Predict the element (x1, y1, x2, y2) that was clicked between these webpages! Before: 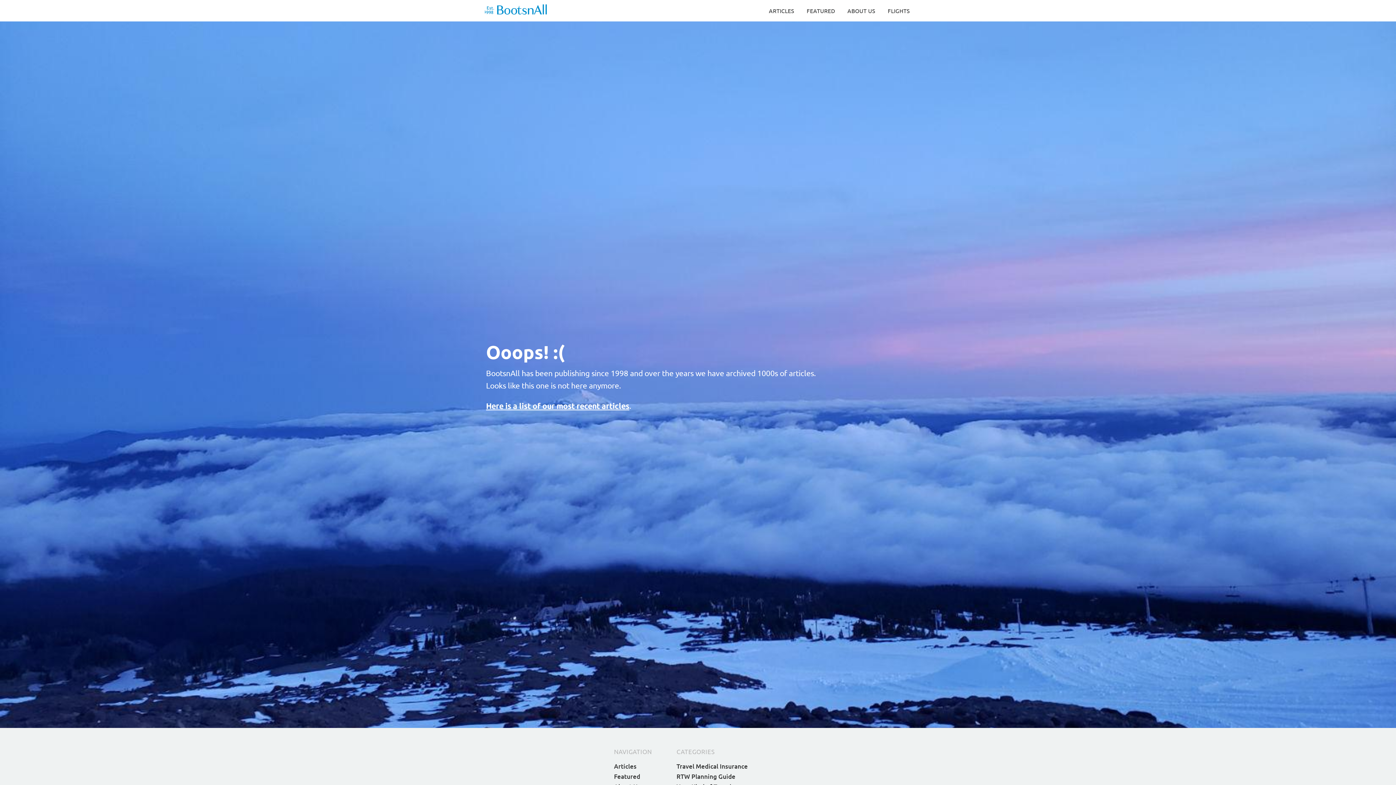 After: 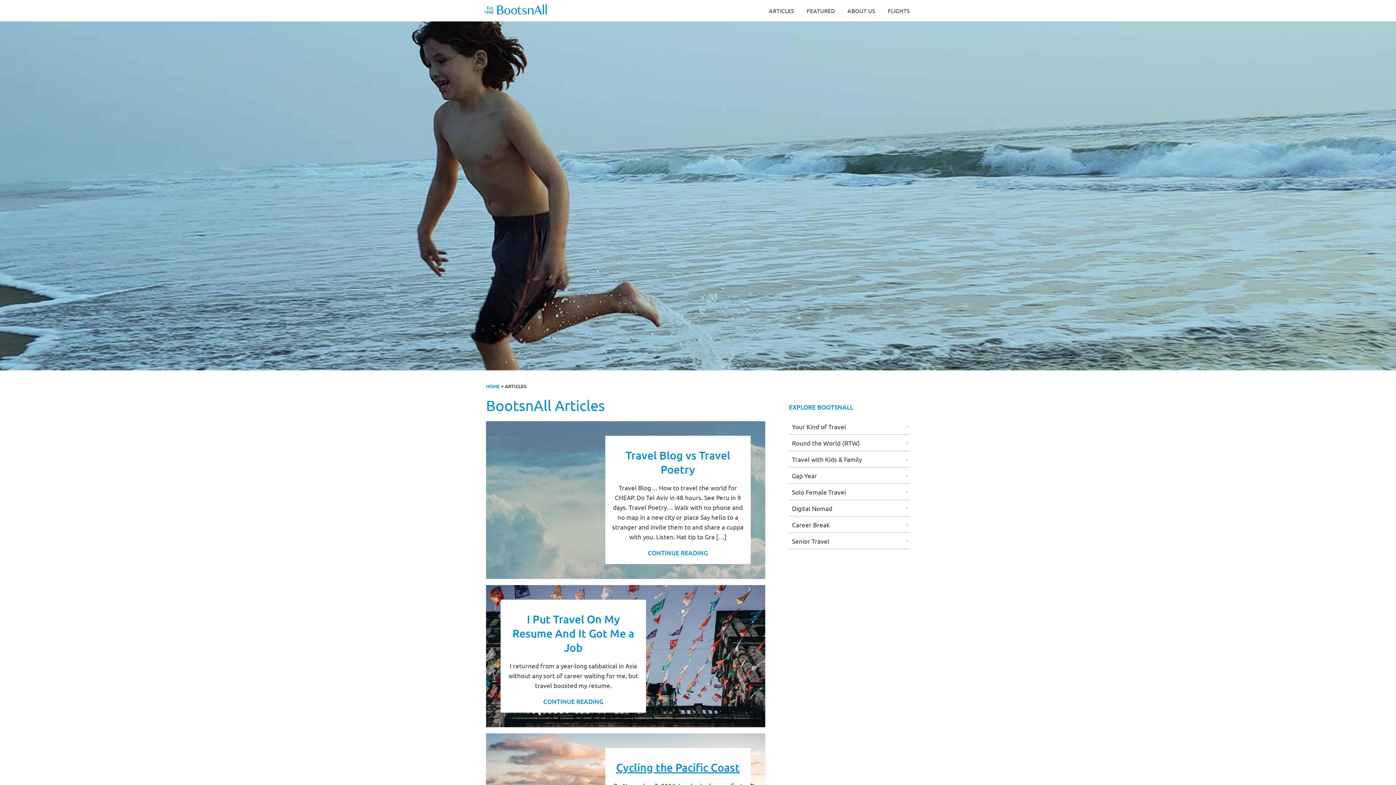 Action: bbox: (614, 762, 636, 770) label: Articles